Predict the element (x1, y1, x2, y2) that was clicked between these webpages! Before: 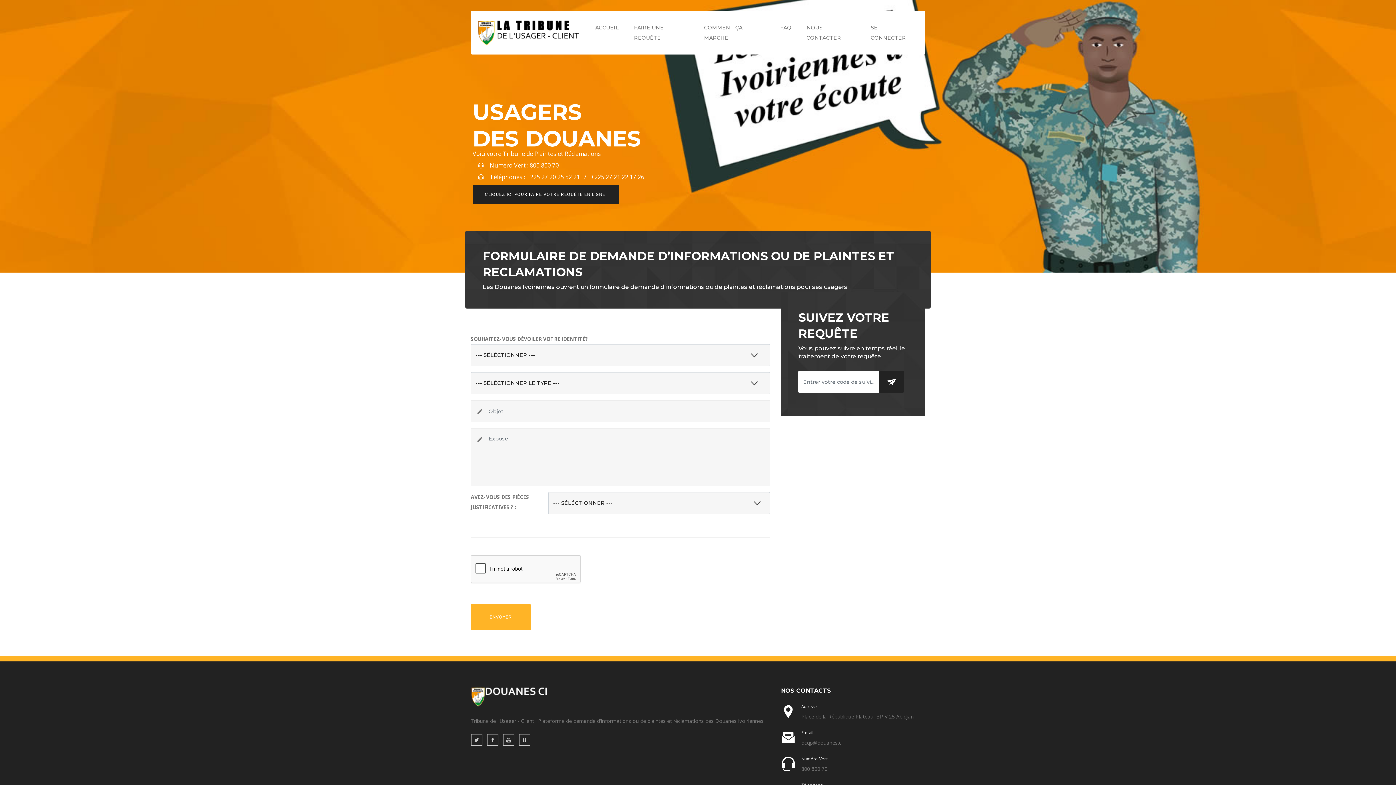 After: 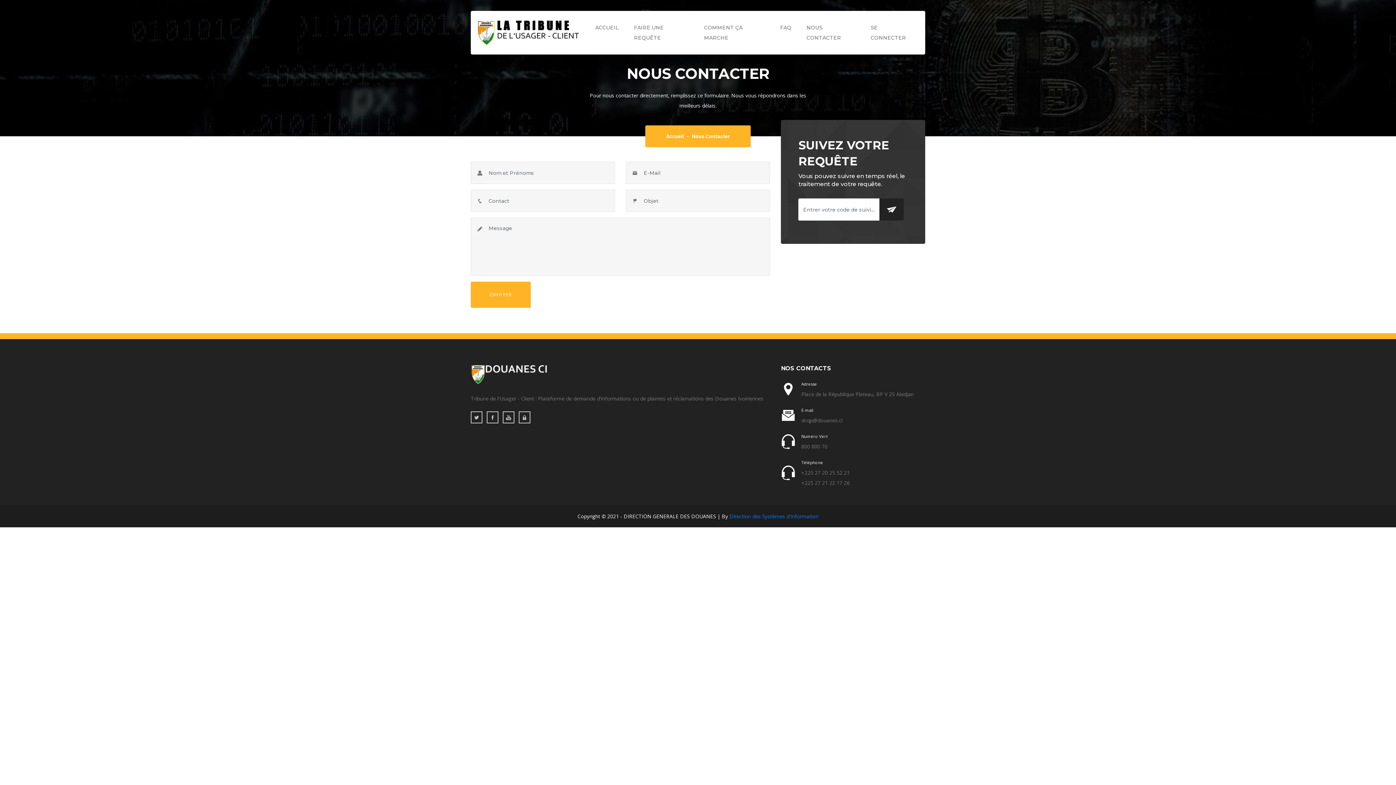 Action: label: NOUS CONTACTER bbox: (799, 10, 863, 54)